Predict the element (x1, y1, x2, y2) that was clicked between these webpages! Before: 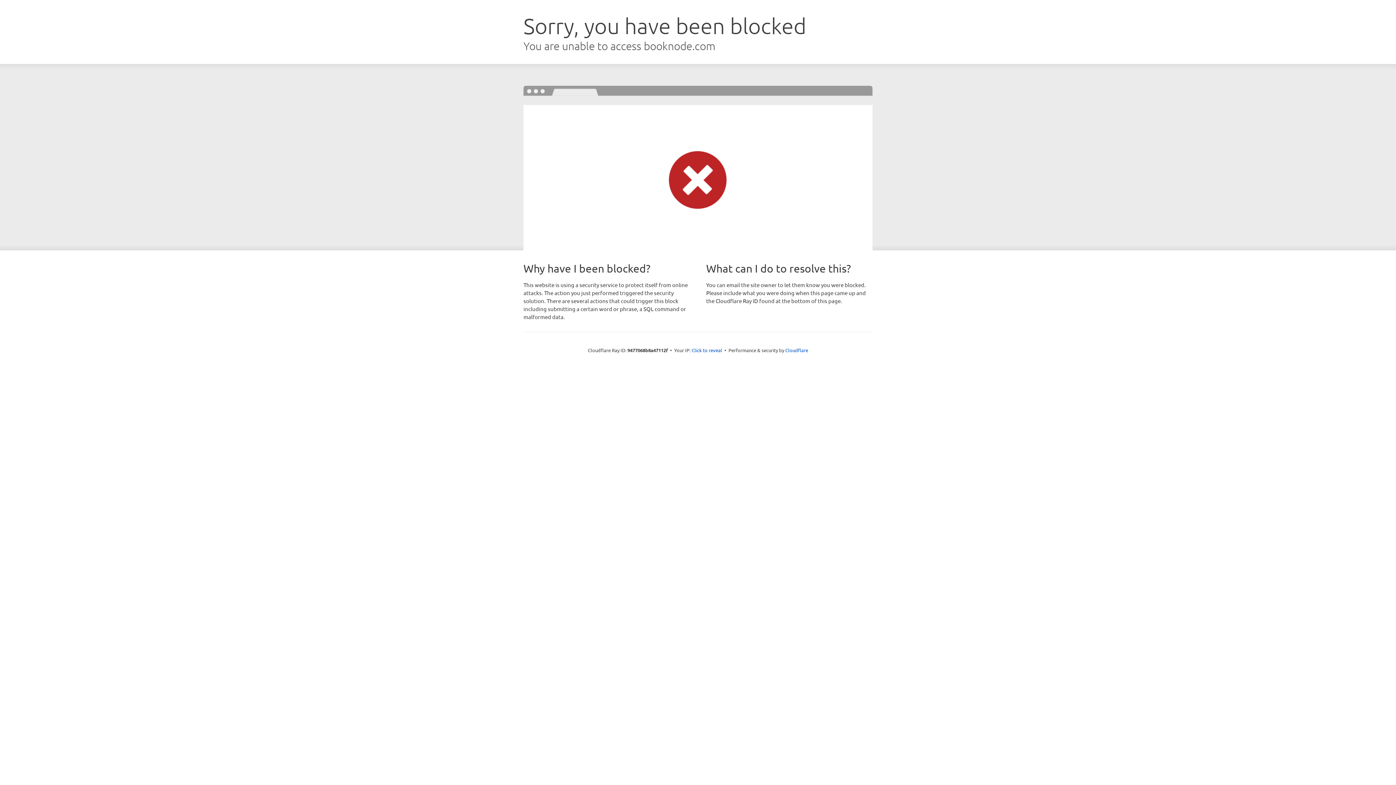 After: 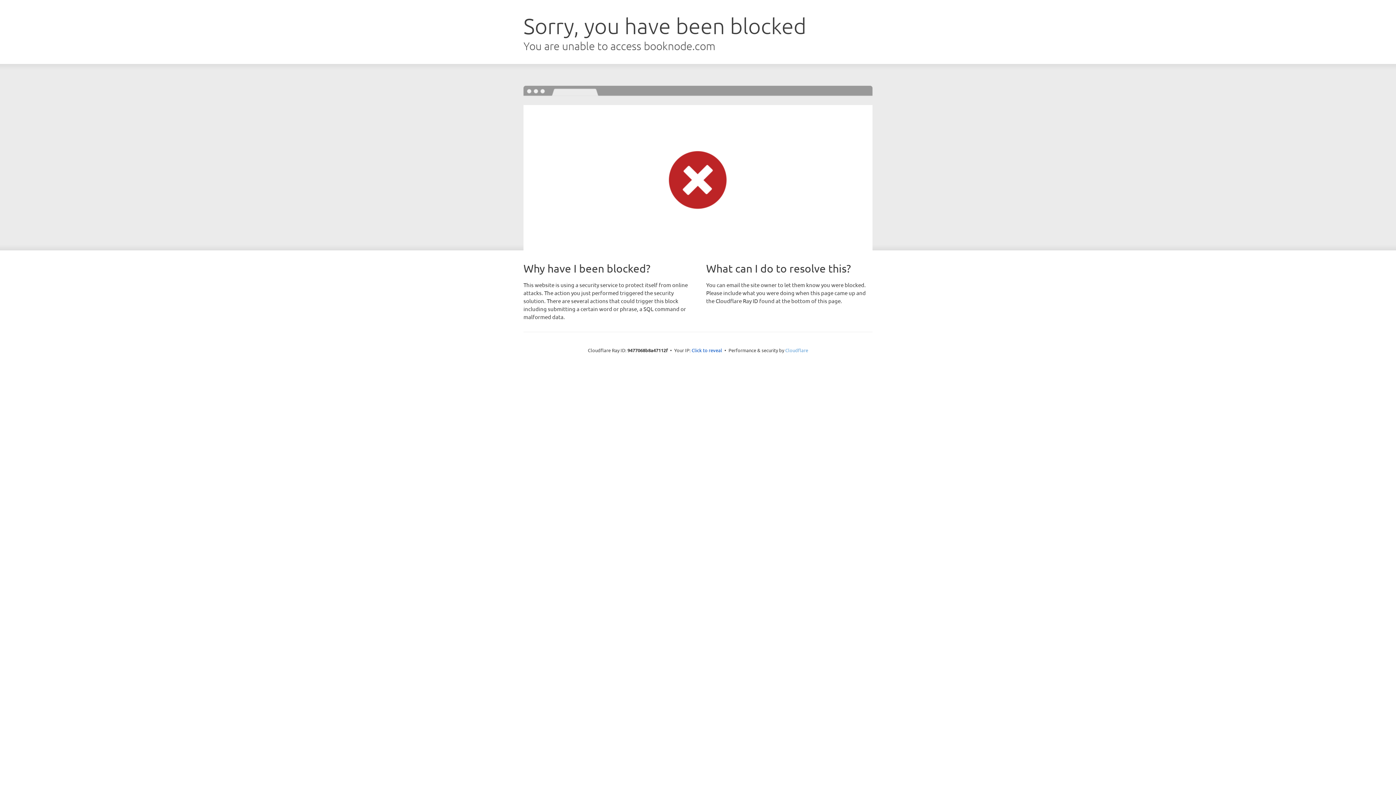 Action: bbox: (785, 347, 808, 353) label: Cloudflare